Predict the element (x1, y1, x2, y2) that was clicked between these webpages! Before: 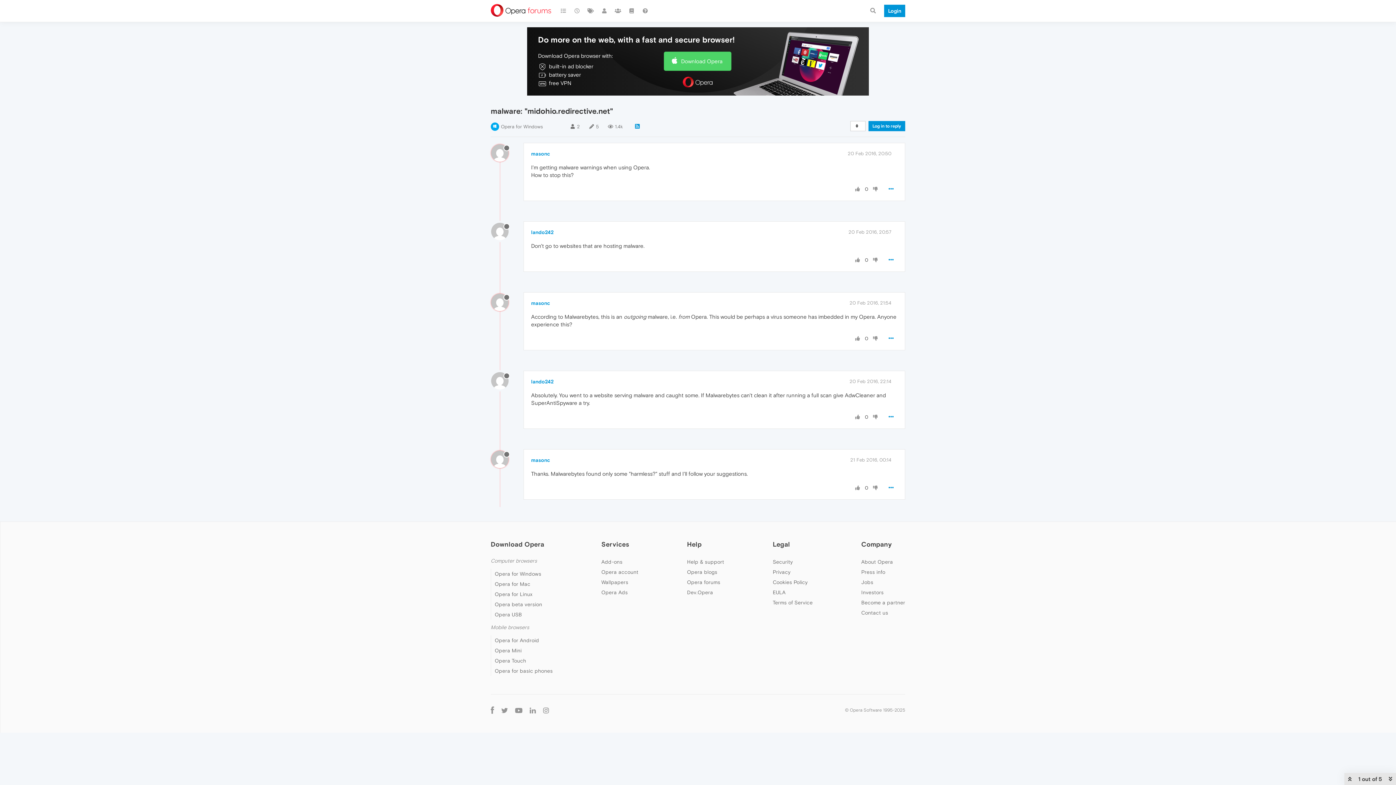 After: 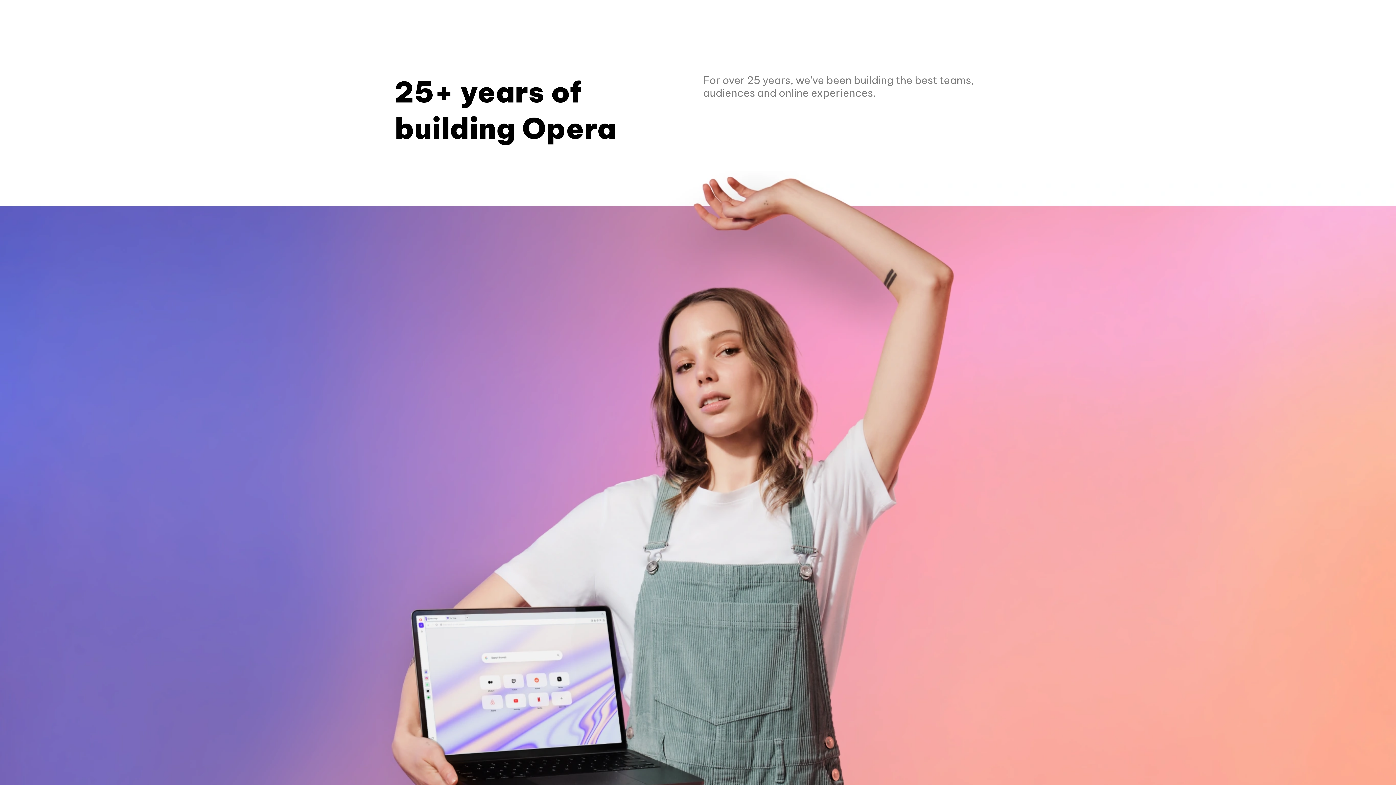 Action: bbox: (861, 559, 893, 565) label: About Opera